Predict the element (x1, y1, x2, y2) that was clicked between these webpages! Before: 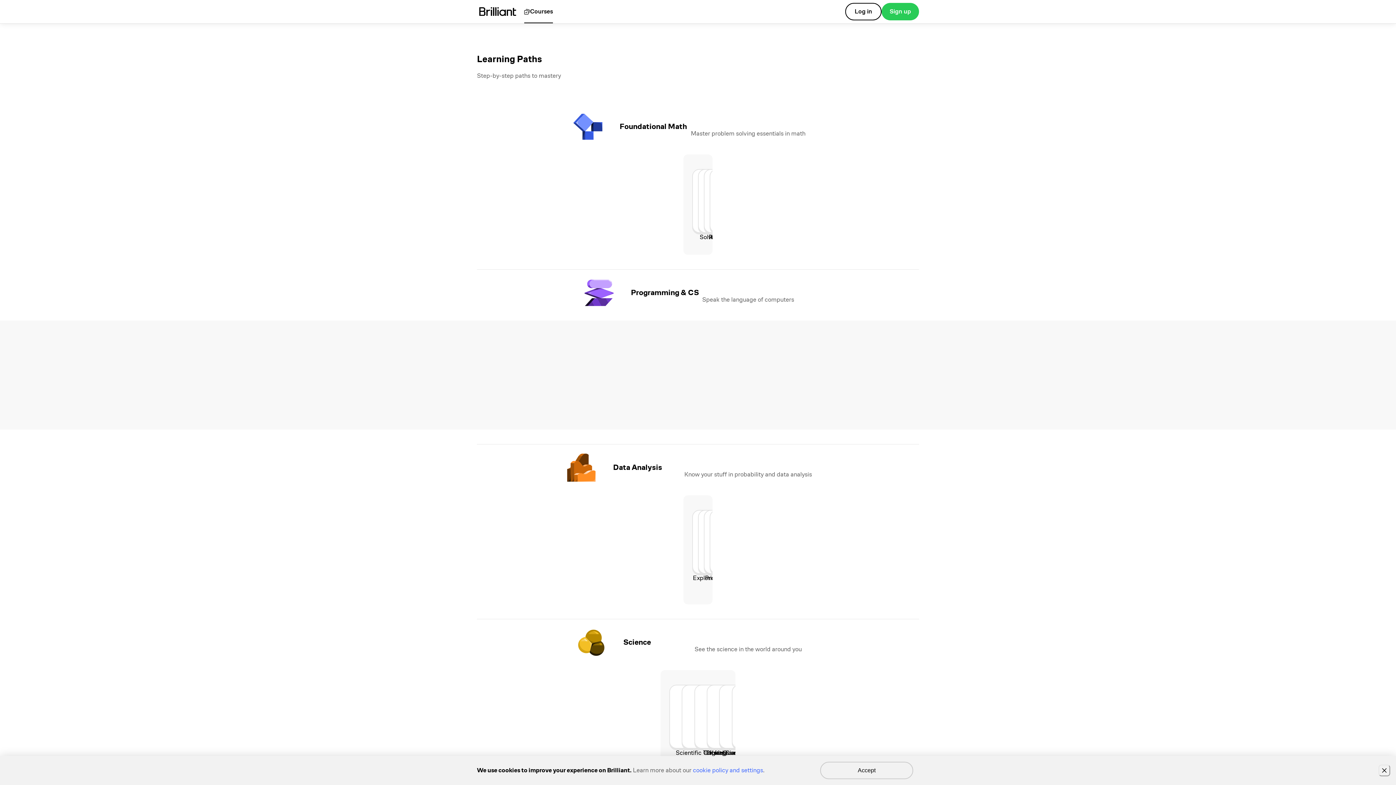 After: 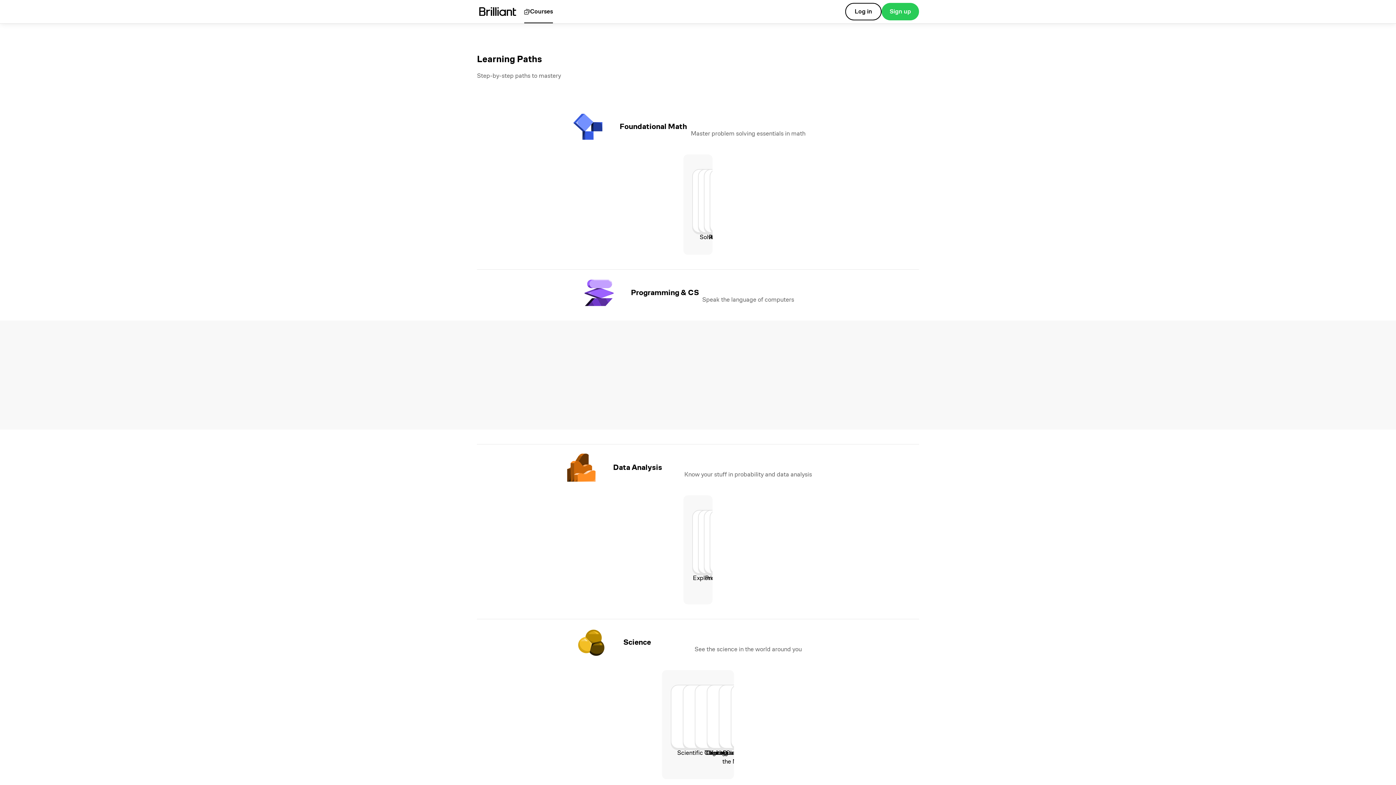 Action: label: Close bbox: (1378, 765, 1390, 776)